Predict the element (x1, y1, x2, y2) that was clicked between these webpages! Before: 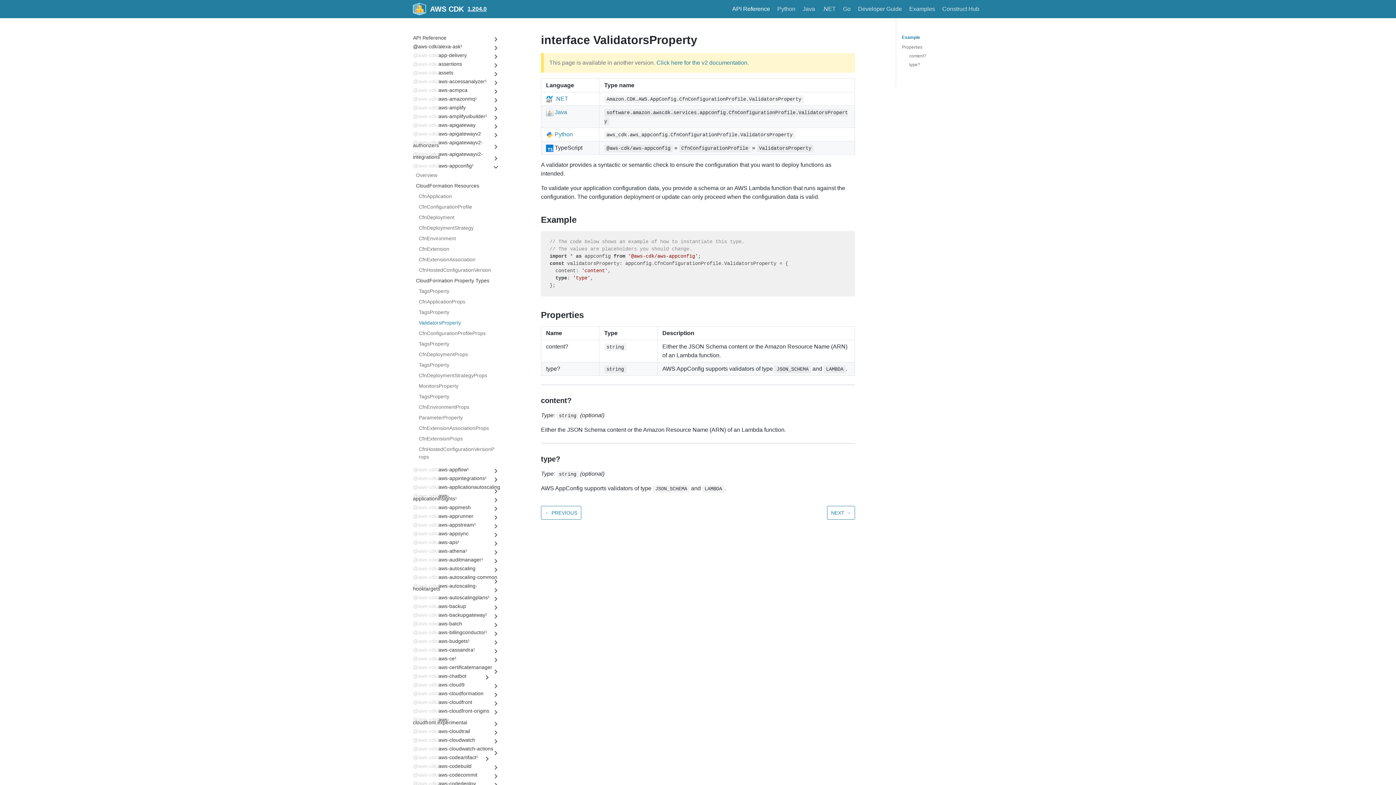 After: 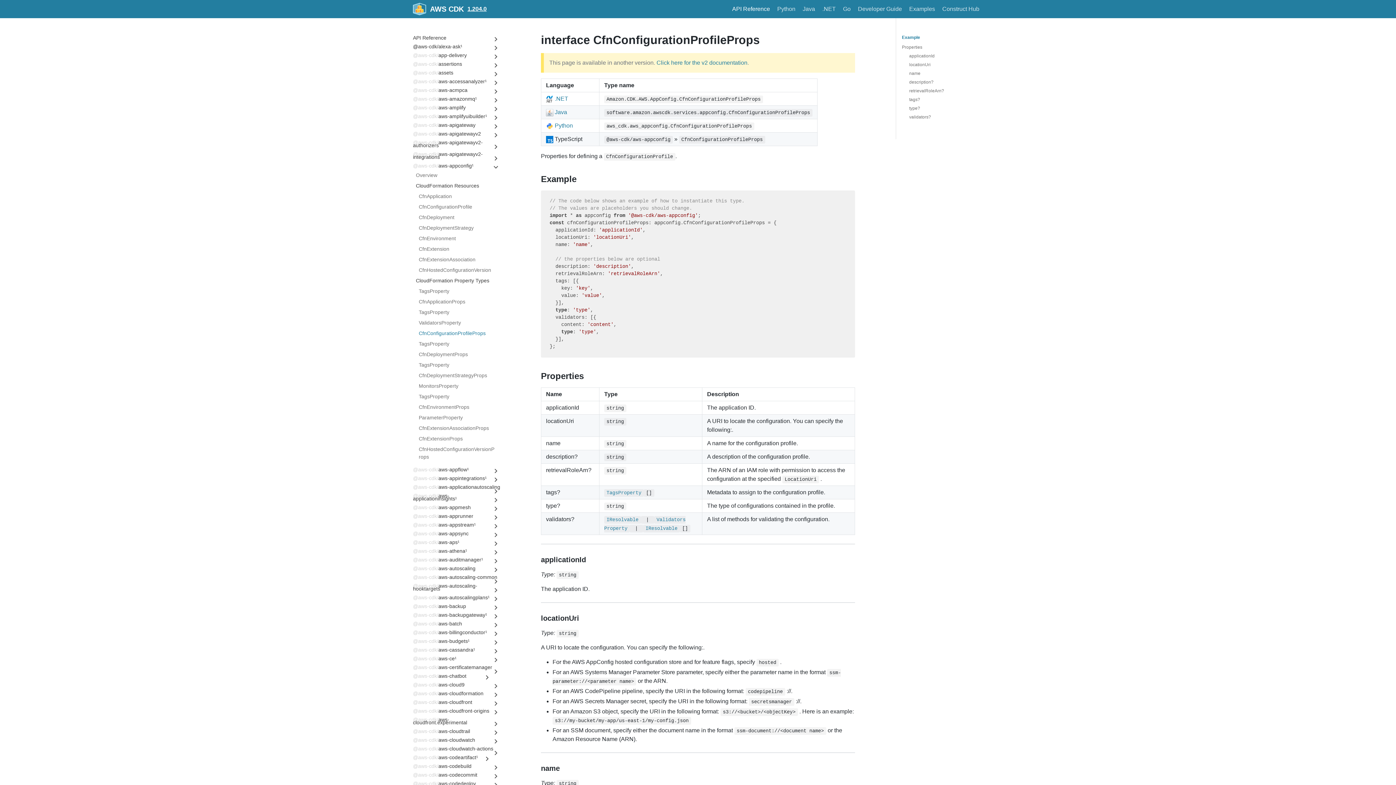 Action: label: NEXT → bbox: (827, 506, 855, 520)